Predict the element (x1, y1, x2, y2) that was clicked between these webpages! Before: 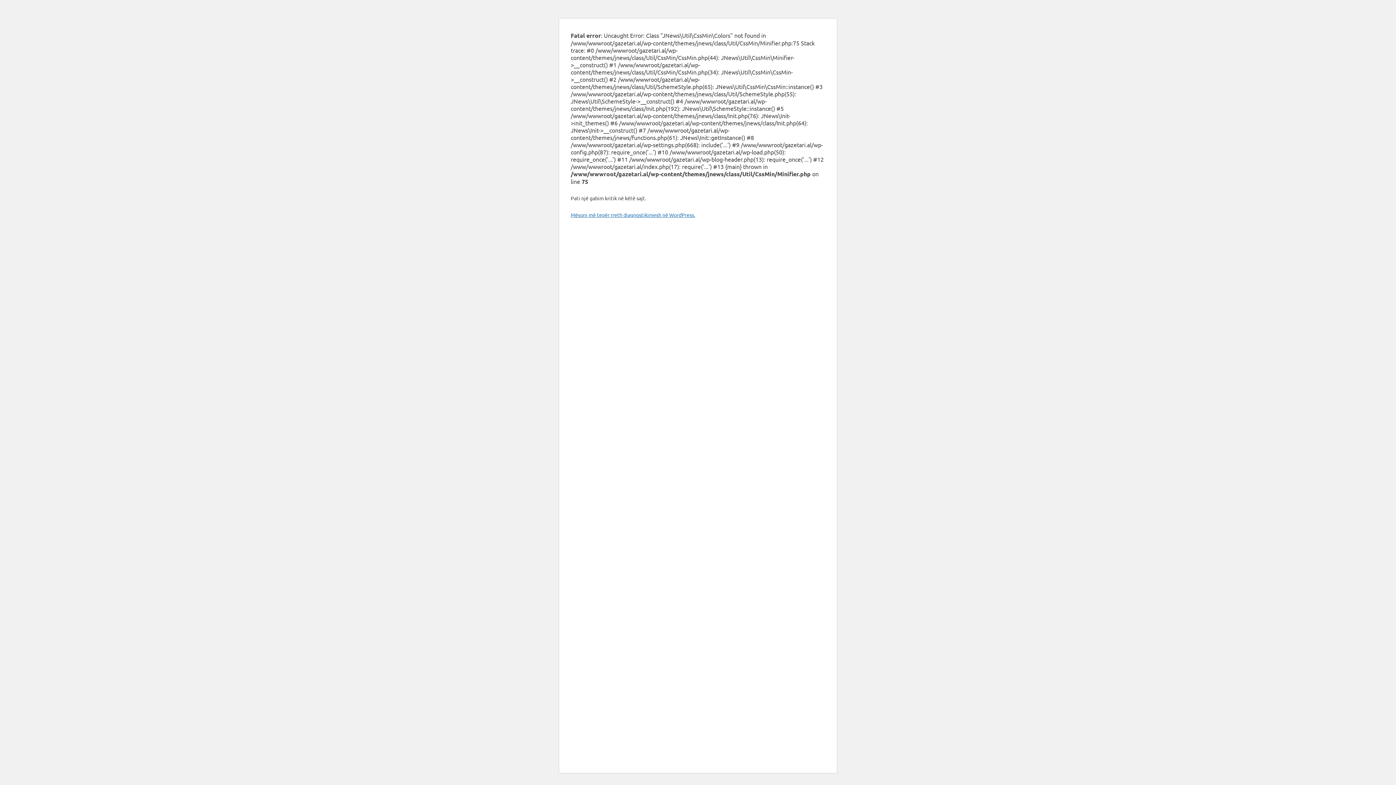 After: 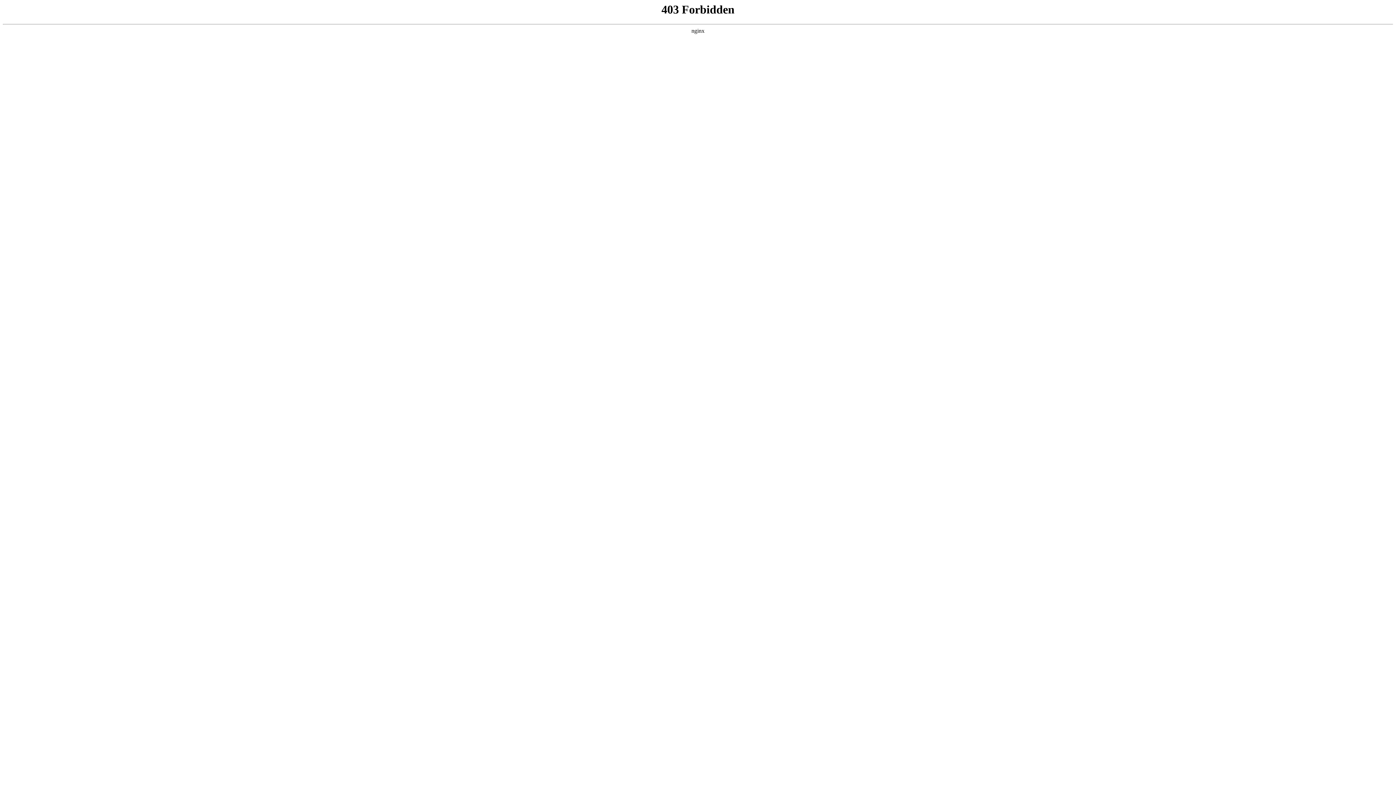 Action: bbox: (570, 211, 695, 218) label: Mësoni më tepër rreth diagnostikimesh në WordPress.